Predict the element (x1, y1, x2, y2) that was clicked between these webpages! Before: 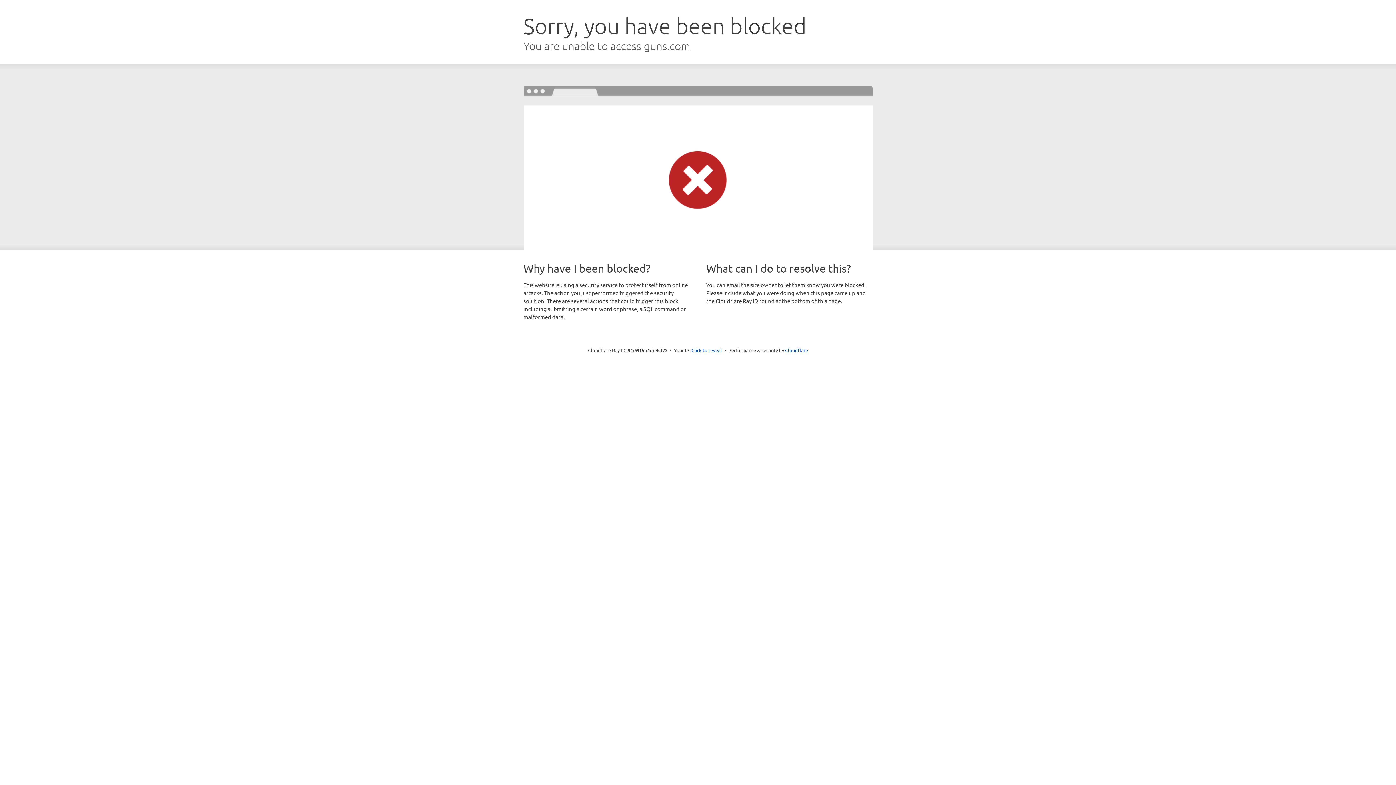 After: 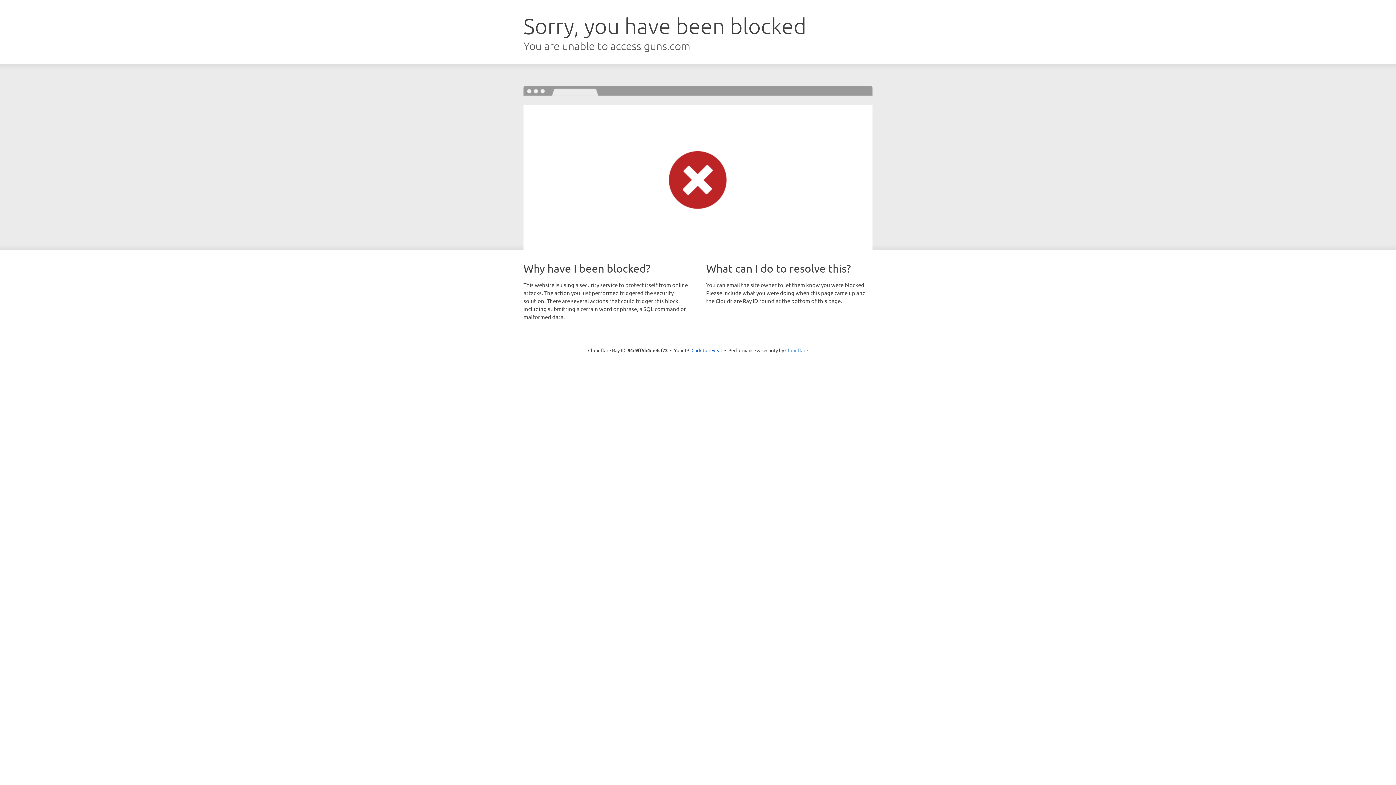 Action: bbox: (785, 347, 808, 353) label: Cloudflare